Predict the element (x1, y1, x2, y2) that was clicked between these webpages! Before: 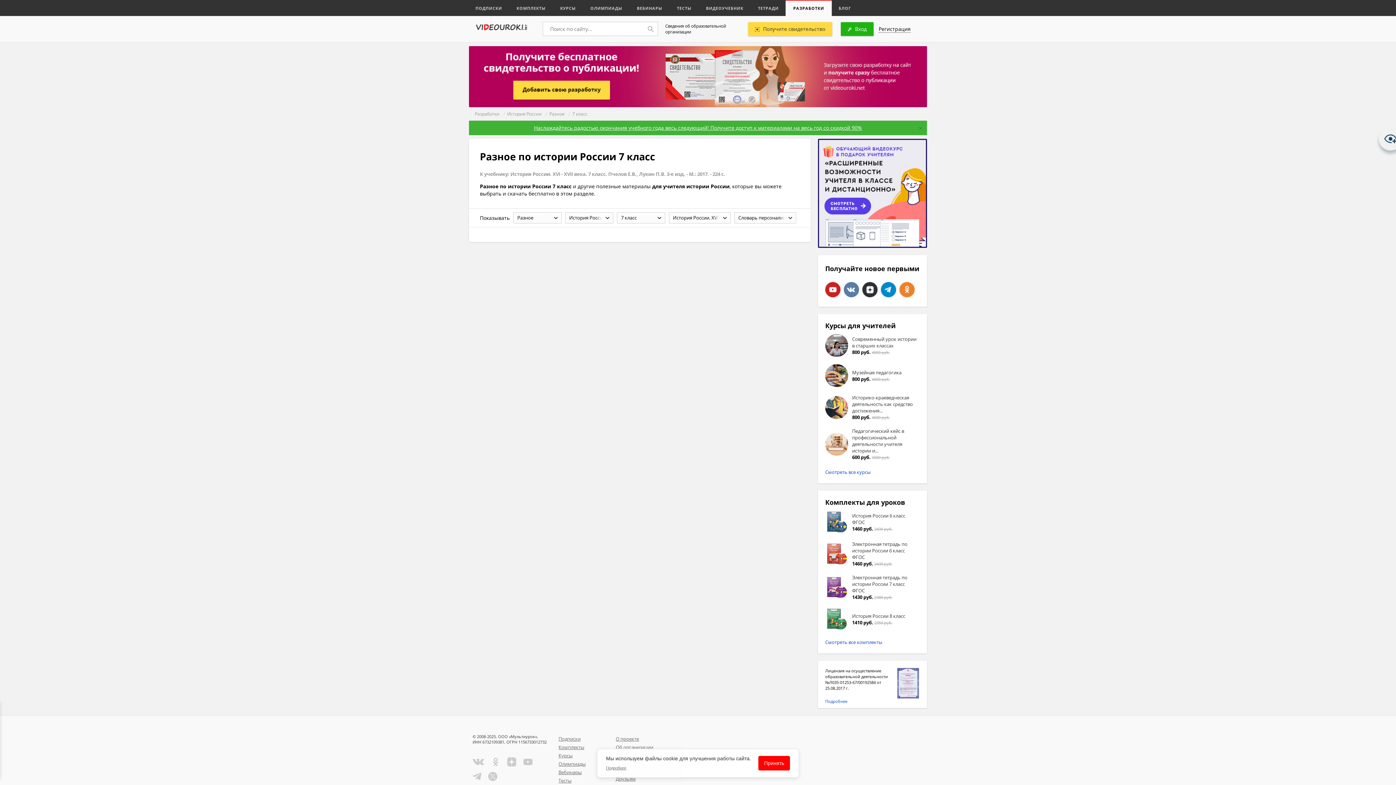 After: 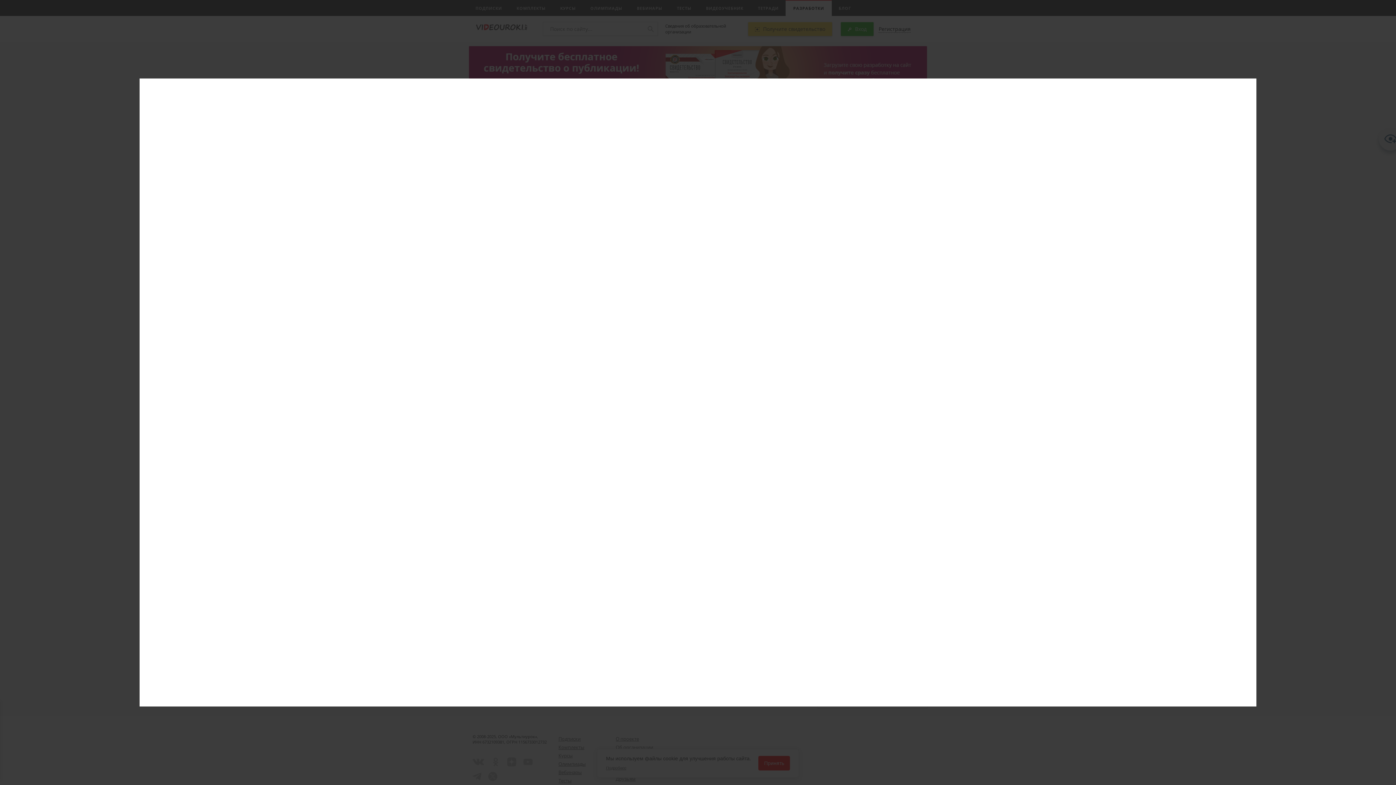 Action: label: Подробнее bbox: (825, 698, 896, 704)